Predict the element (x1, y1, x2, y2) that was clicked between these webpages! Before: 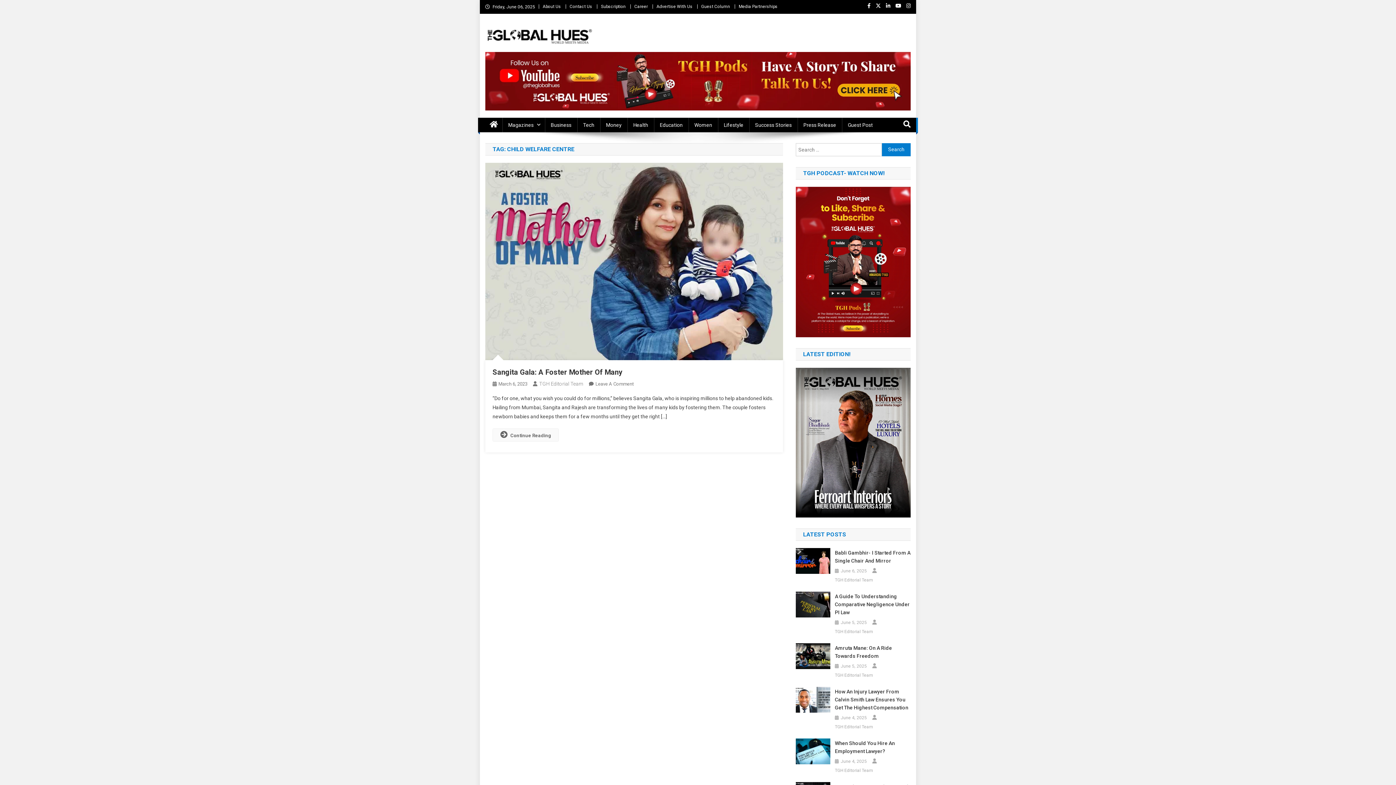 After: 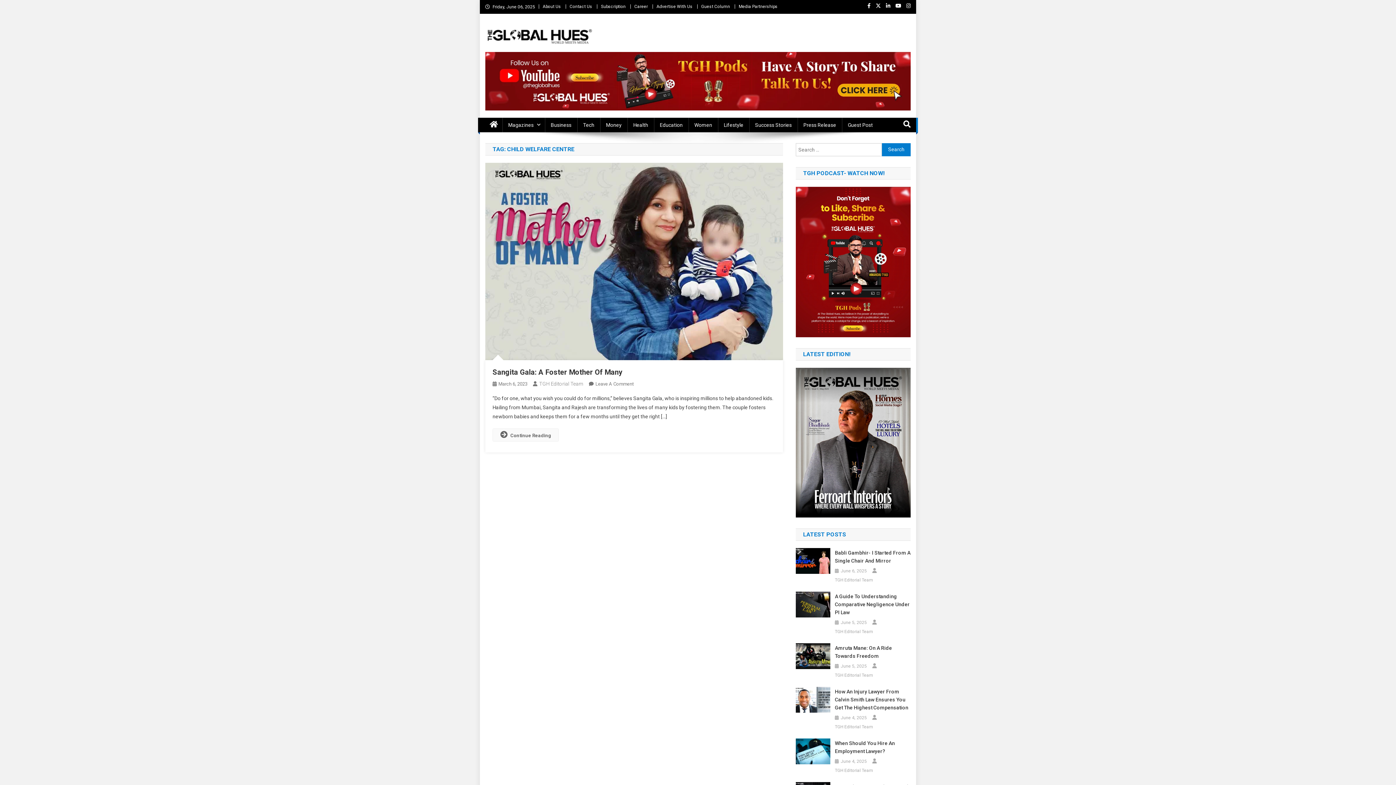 Action: bbox: (867, 3, 870, 8)